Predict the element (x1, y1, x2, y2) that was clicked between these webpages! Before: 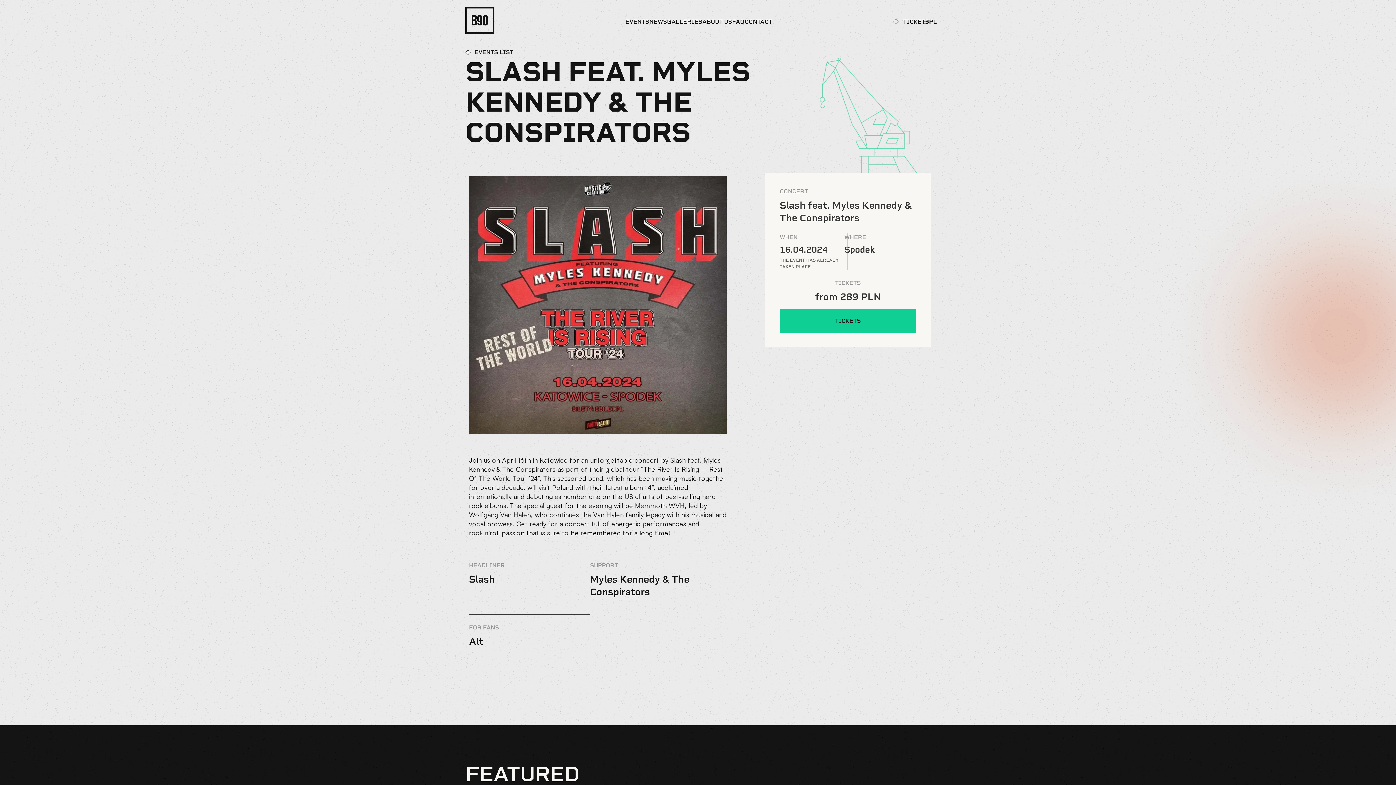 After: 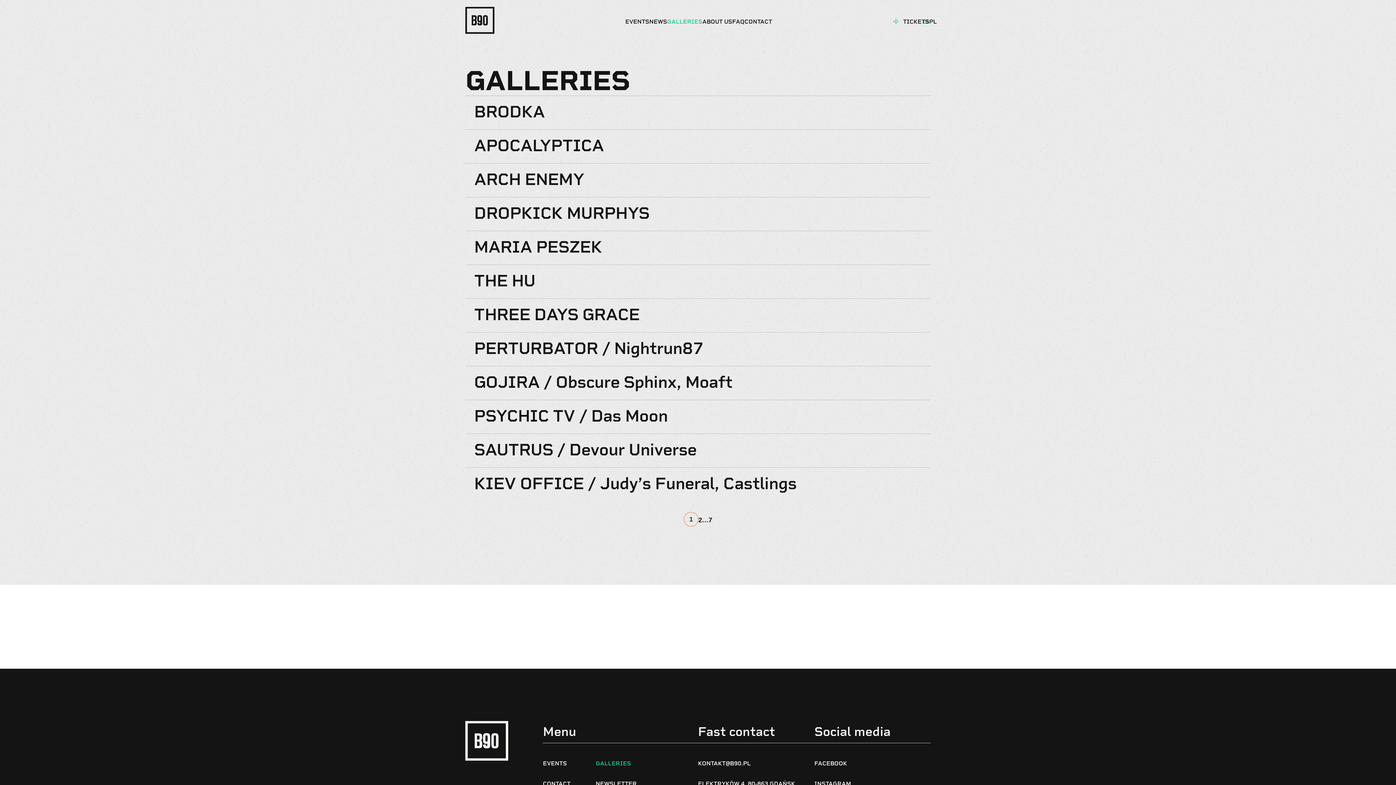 Action: bbox: (667, 18, 702, 24) label: GALLERIES